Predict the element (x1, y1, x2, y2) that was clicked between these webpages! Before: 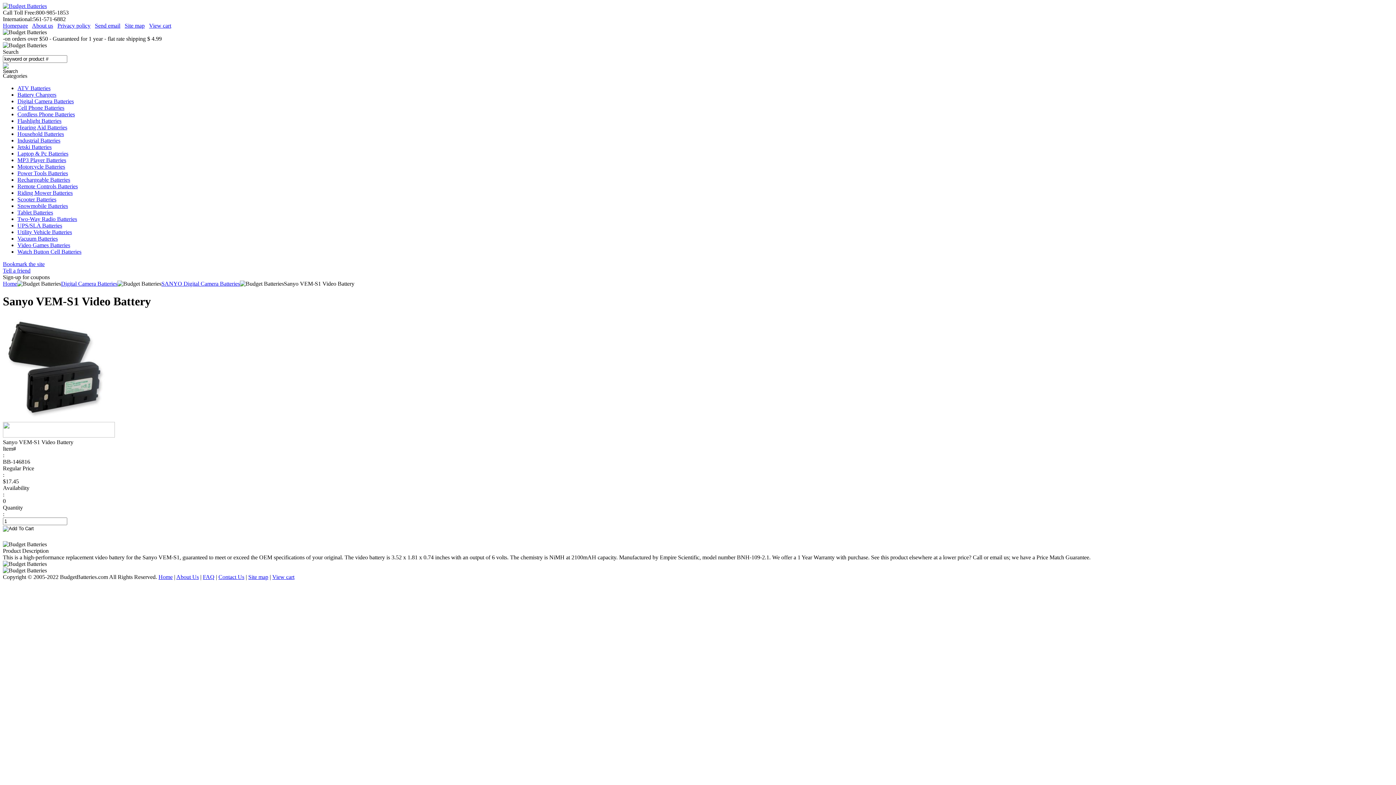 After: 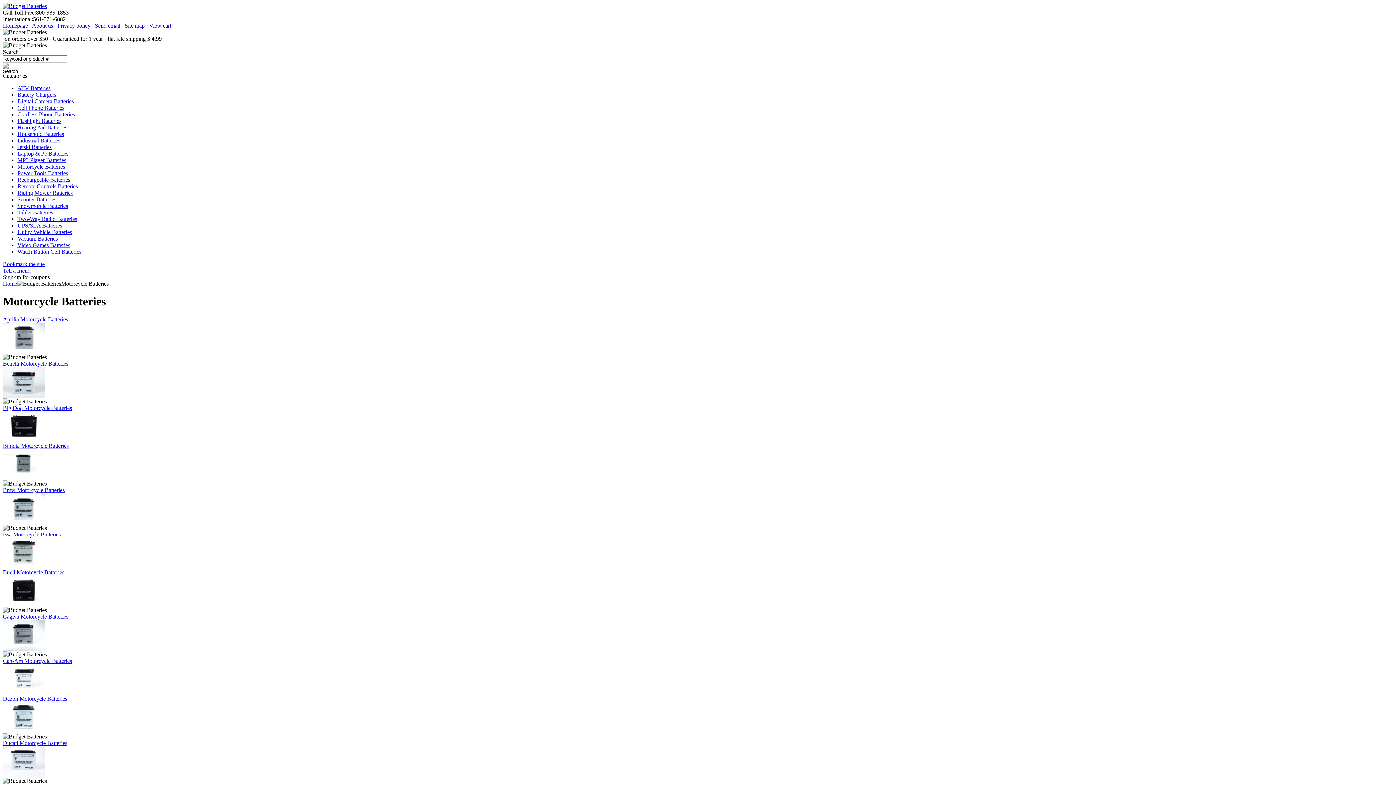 Action: label: Motorcycle Batteries bbox: (17, 163, 65, 169)